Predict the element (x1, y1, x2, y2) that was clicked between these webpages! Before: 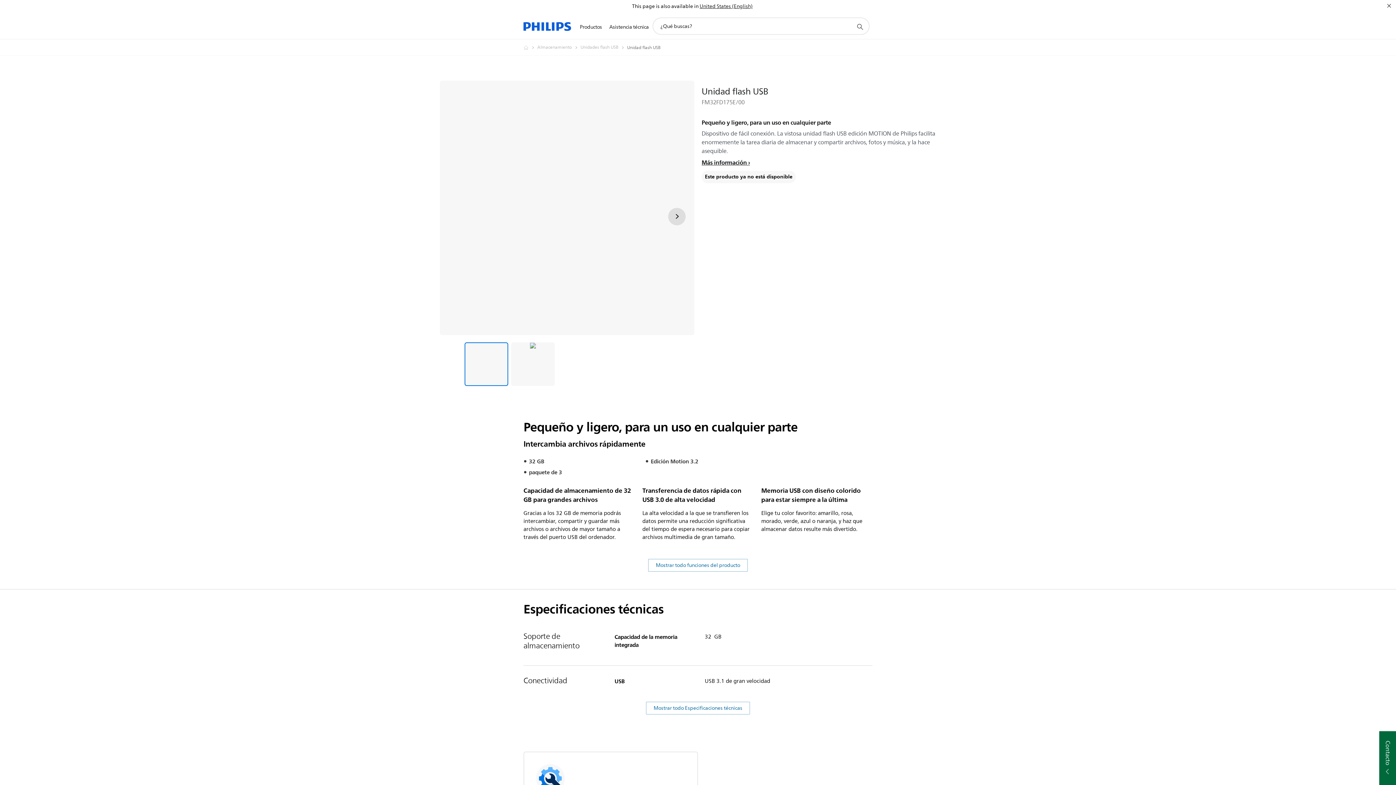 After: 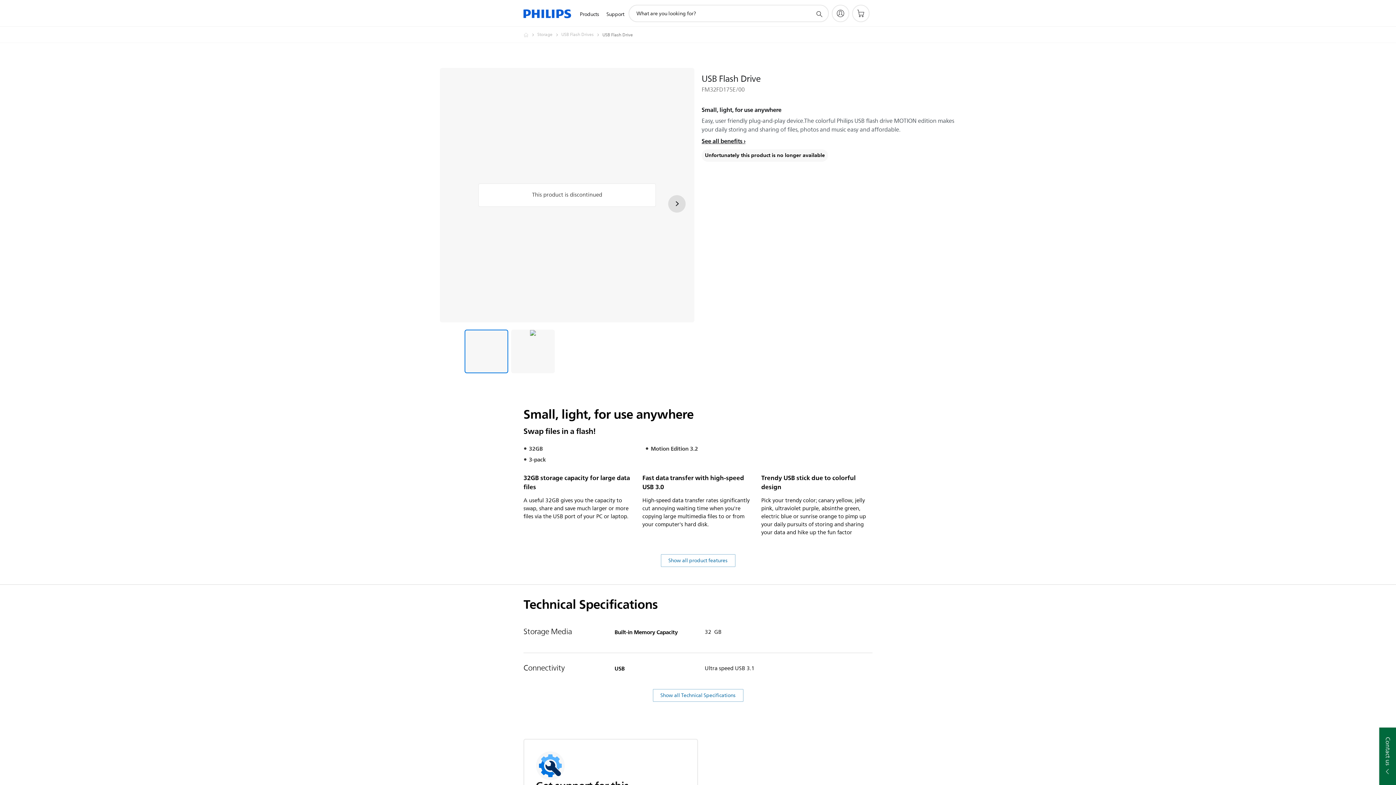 Action: bbox: (699, 2, 752, 10) label: United States (English)